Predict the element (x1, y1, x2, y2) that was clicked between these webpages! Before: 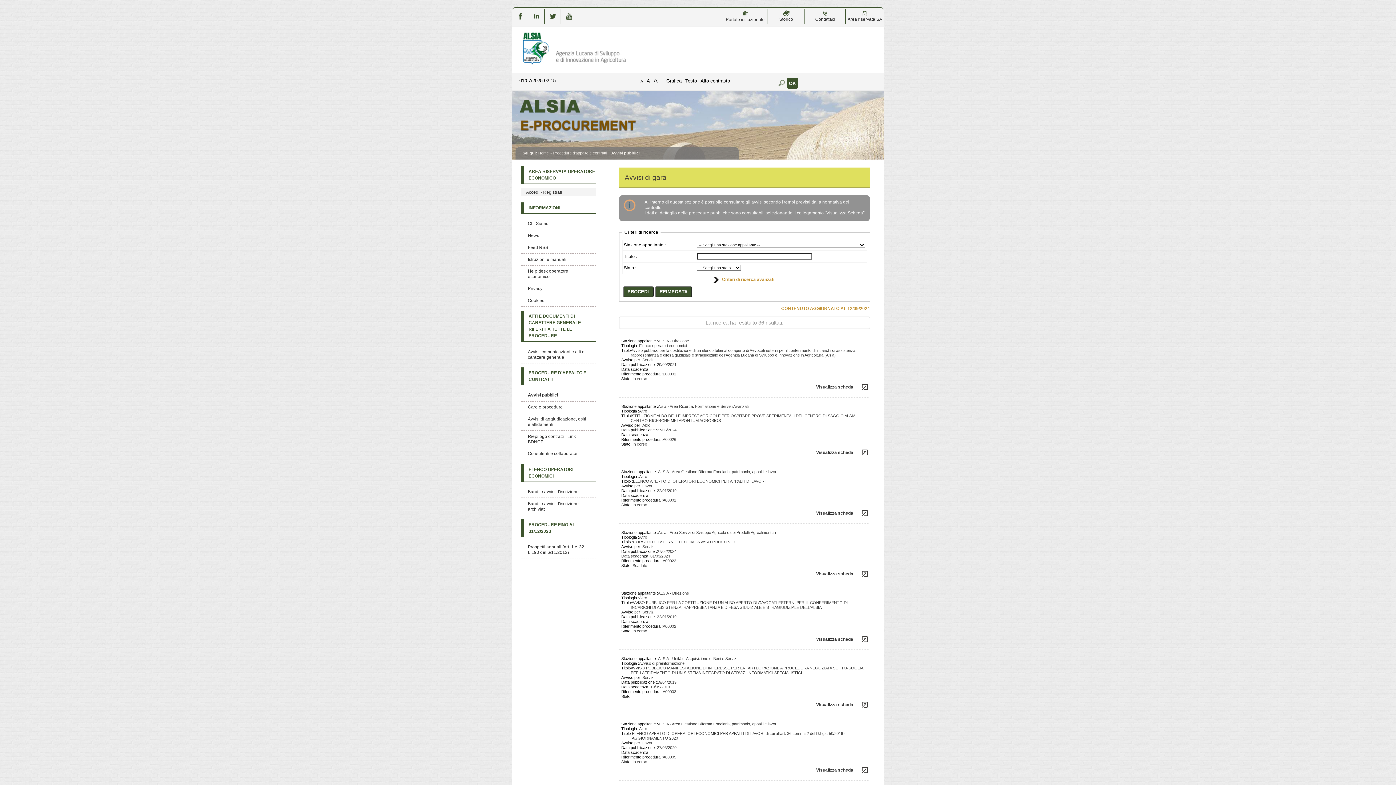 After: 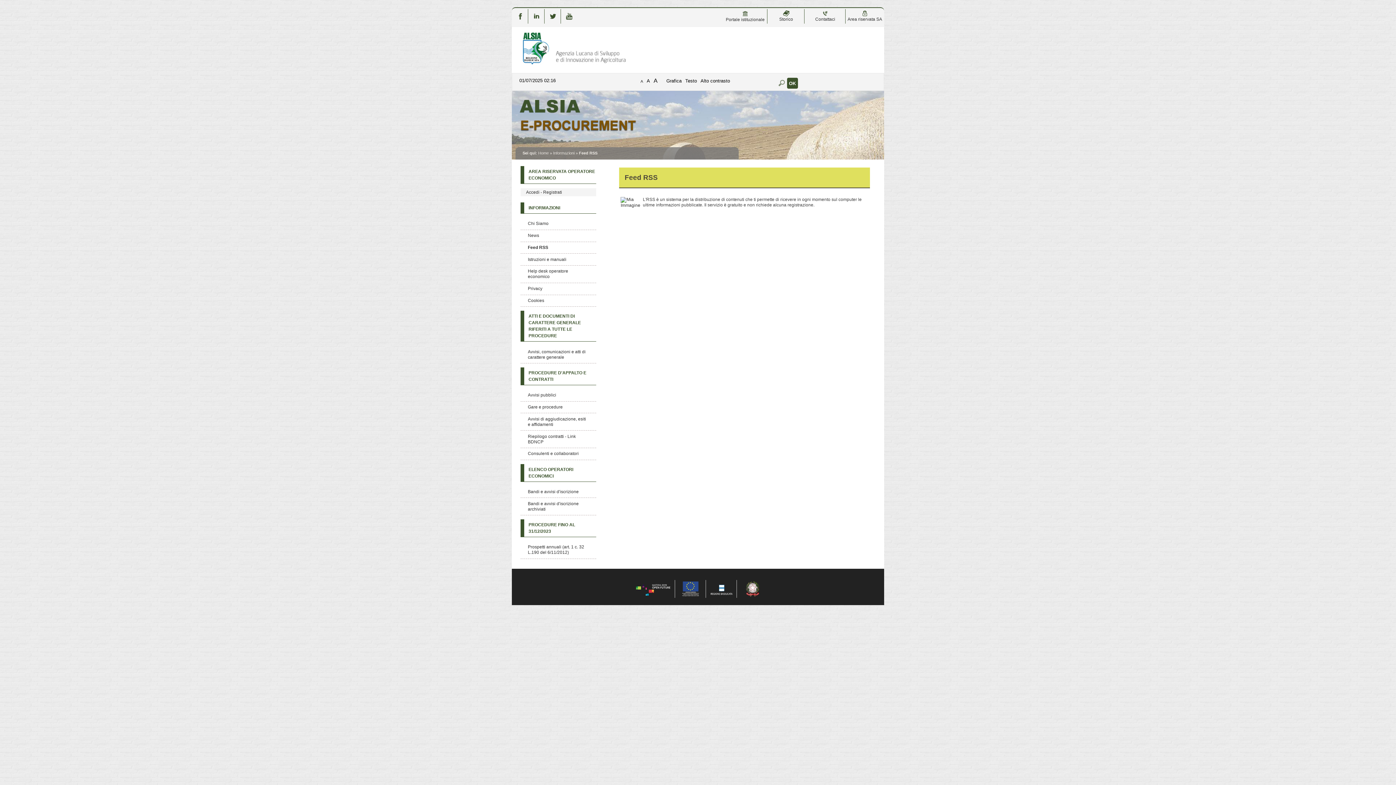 Action: label: Feed RSS bbox: (528, 245, 548, 250)